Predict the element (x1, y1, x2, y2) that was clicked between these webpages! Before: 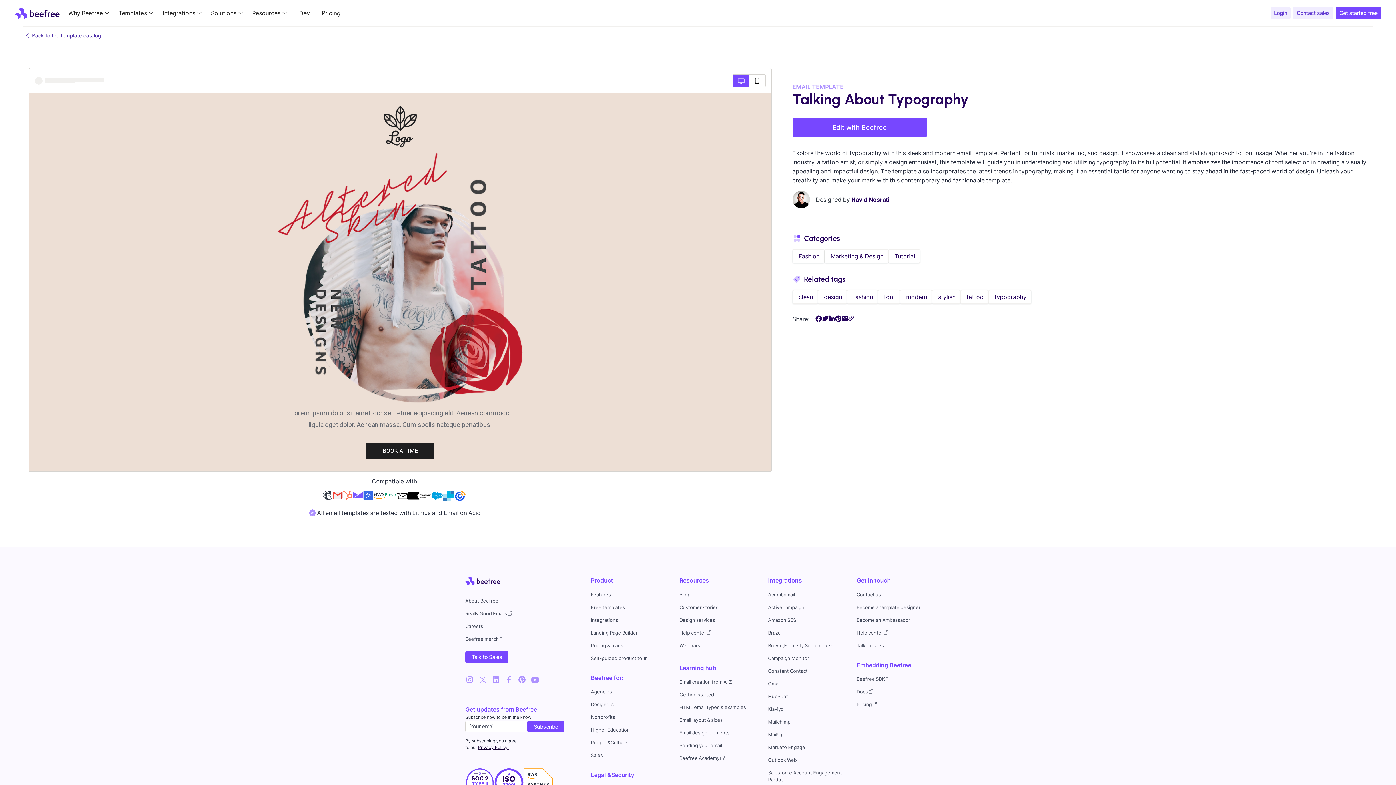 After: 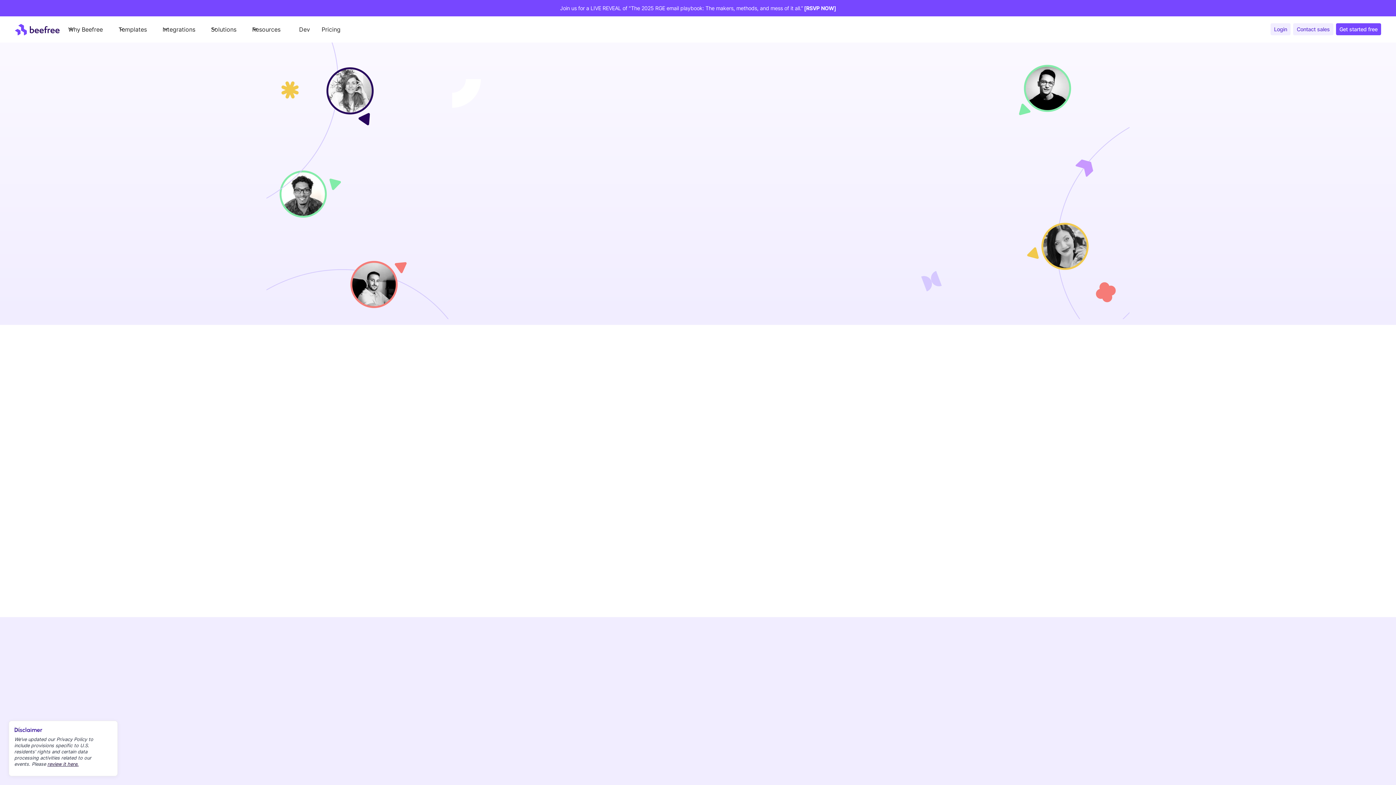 Action: bbox: (679, 614, 715, 626) label: Design services